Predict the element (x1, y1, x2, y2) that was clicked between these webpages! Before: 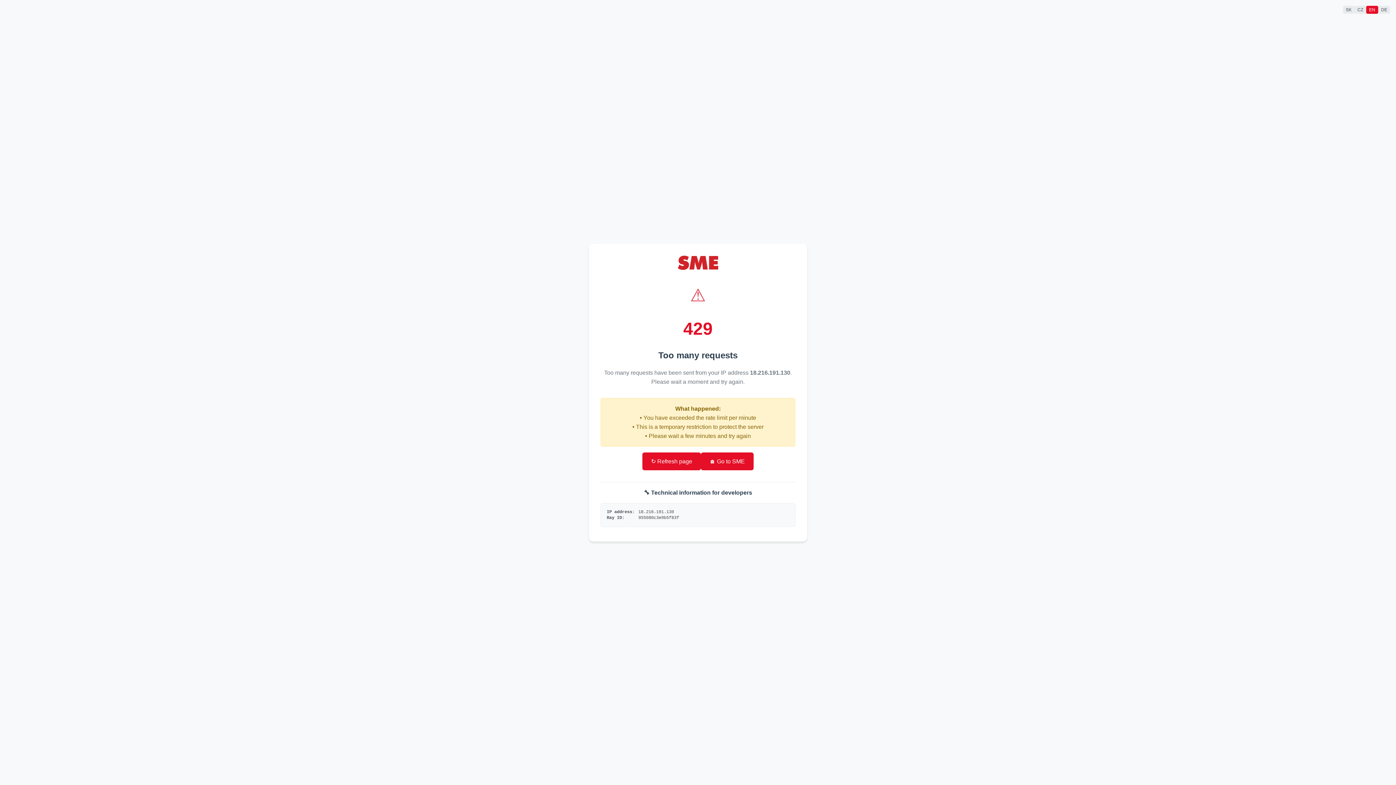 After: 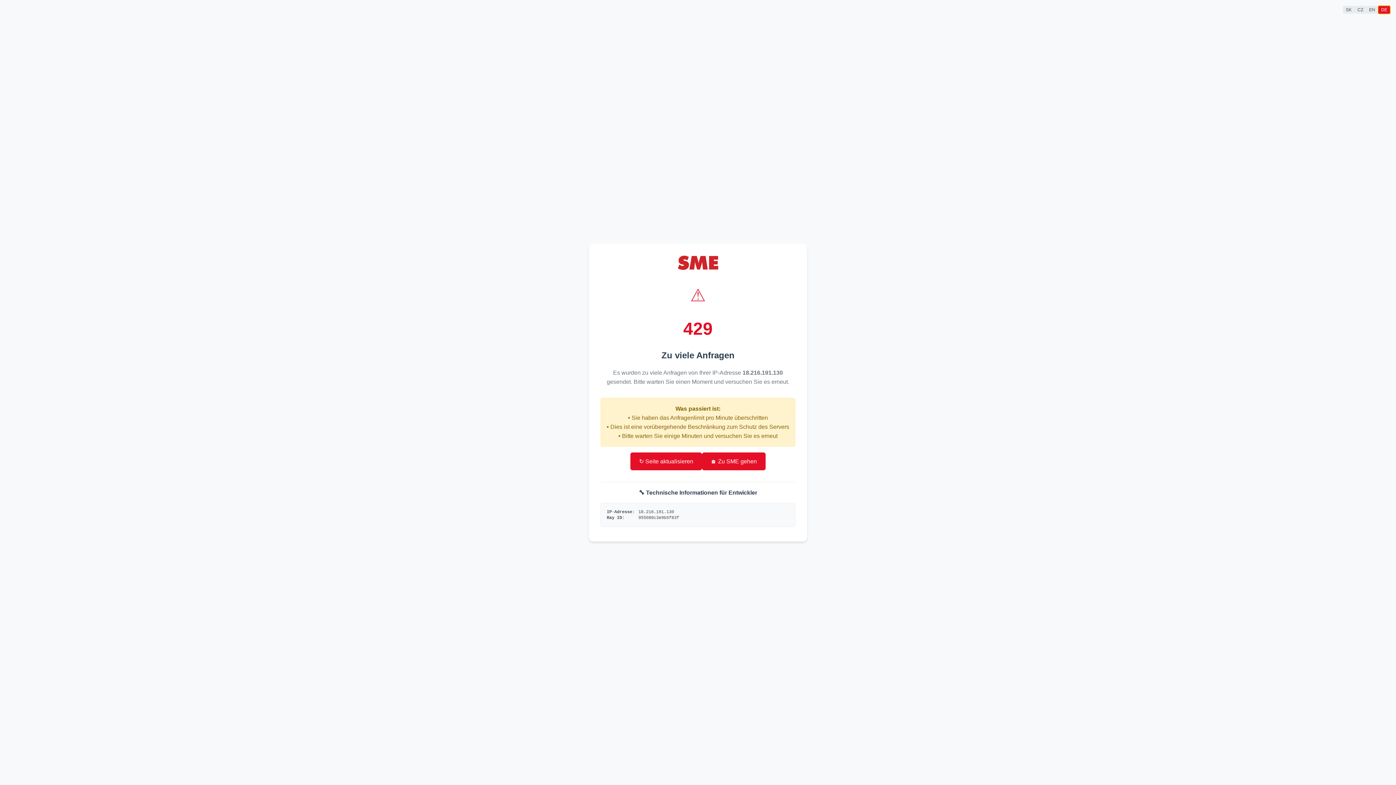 Action: bbox: (1378, 5, 1390, 13) label: DE